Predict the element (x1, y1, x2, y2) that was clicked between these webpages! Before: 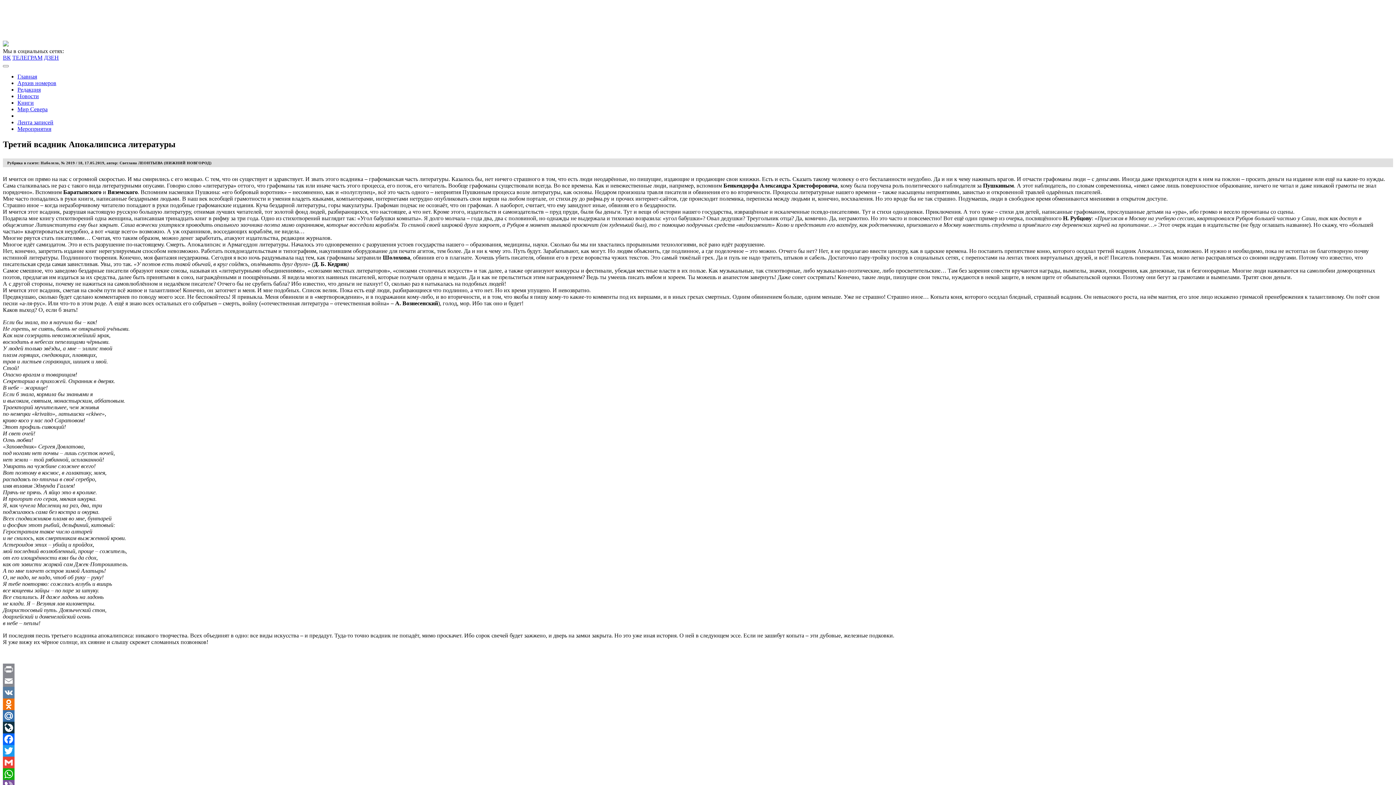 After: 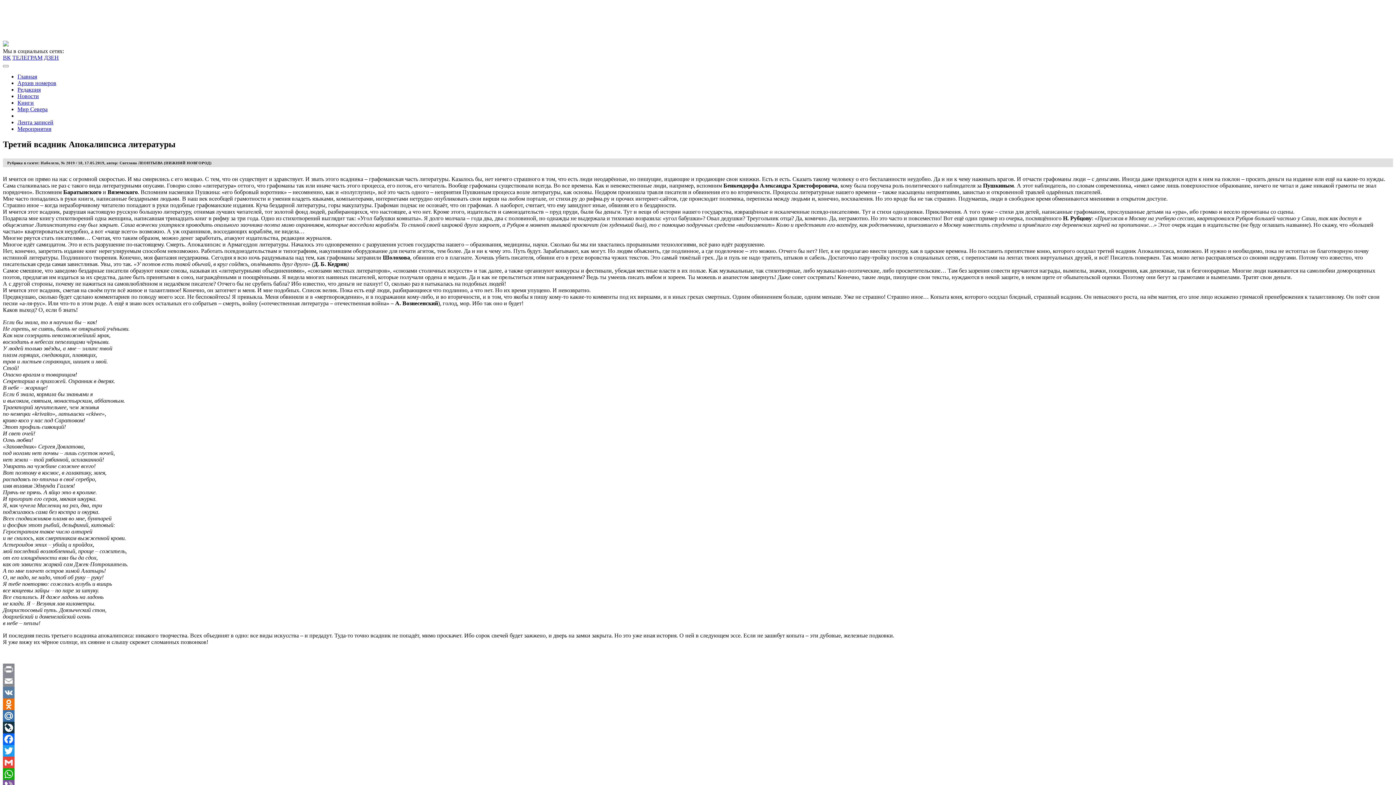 Action: label: VK bbox: (2, 687, 1393, 698)